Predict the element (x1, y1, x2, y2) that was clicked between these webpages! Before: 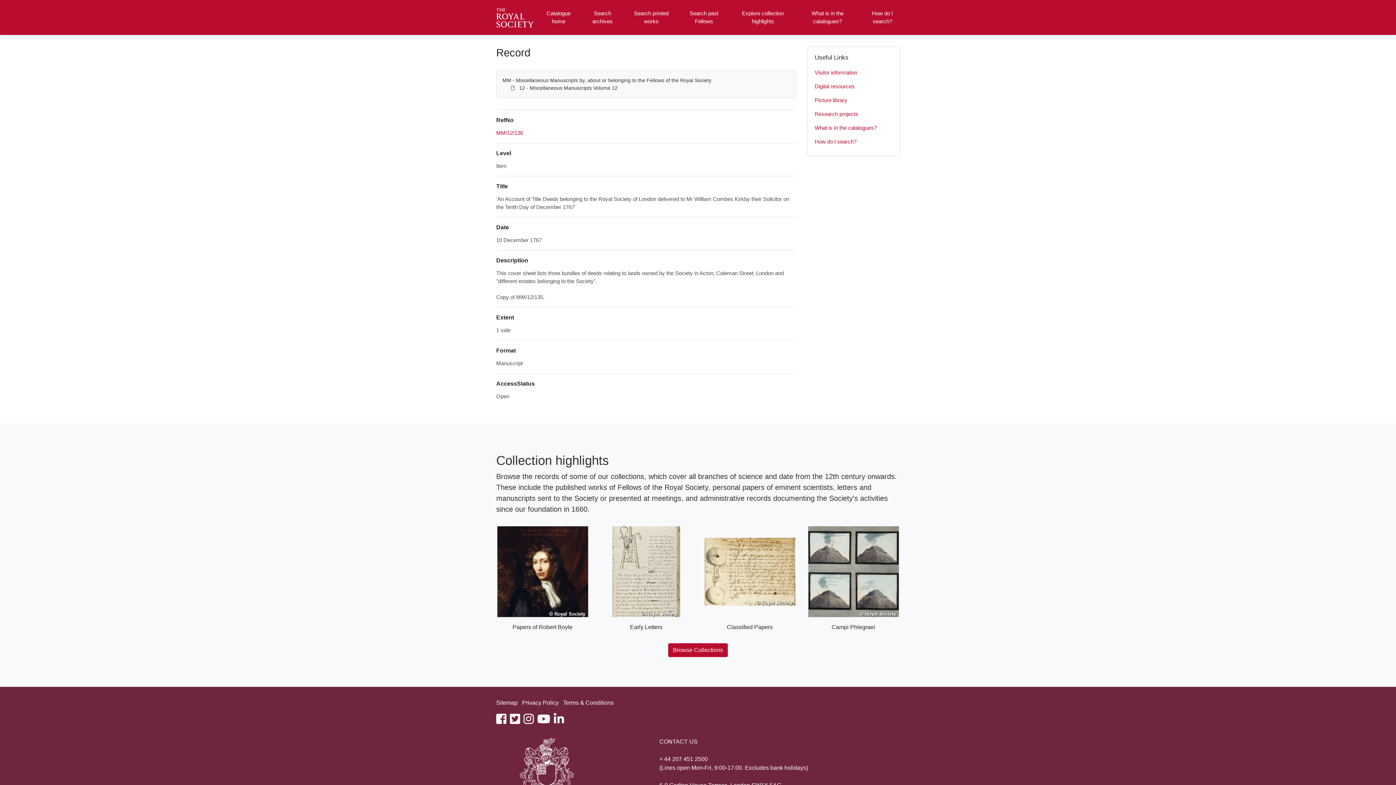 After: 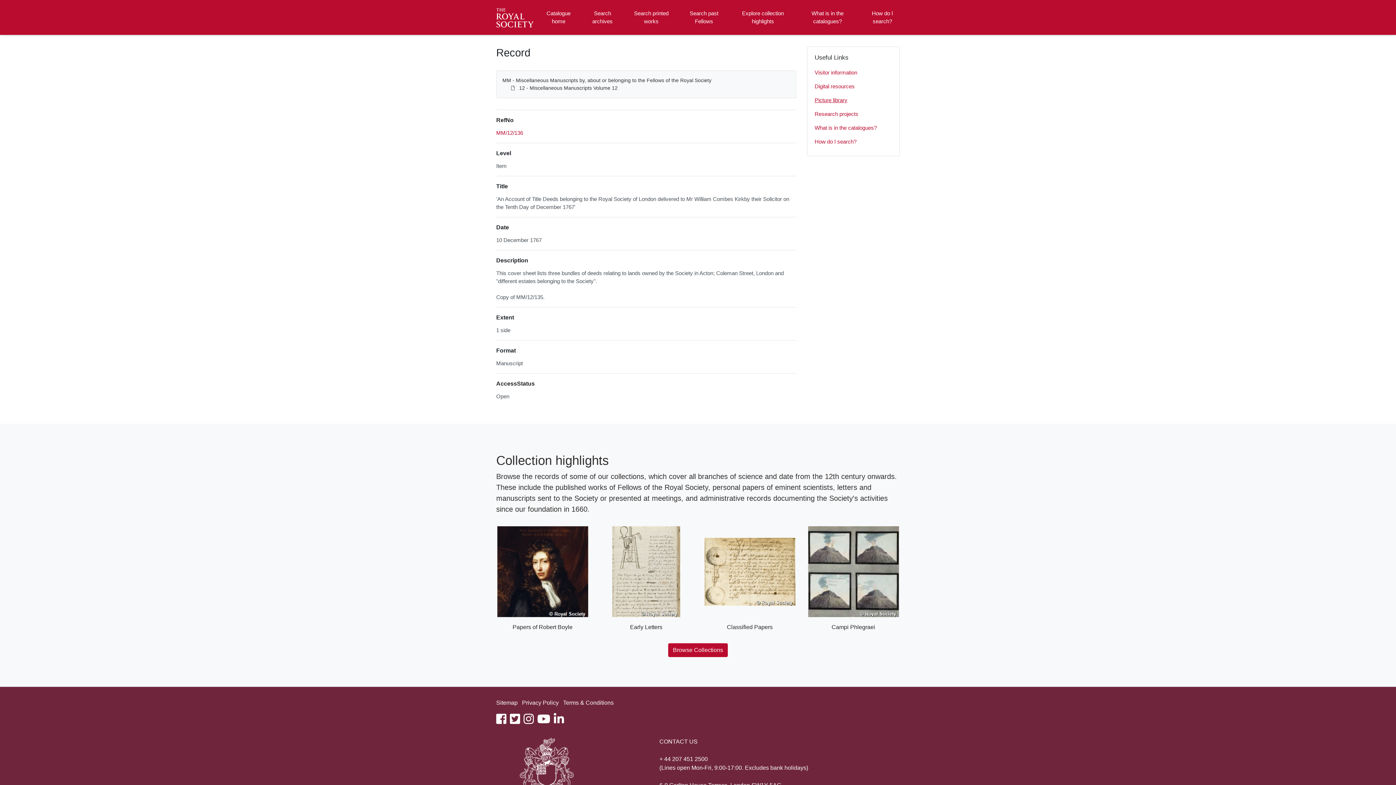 Action: bbox: (814, 93, 892, 107) label: Picture library